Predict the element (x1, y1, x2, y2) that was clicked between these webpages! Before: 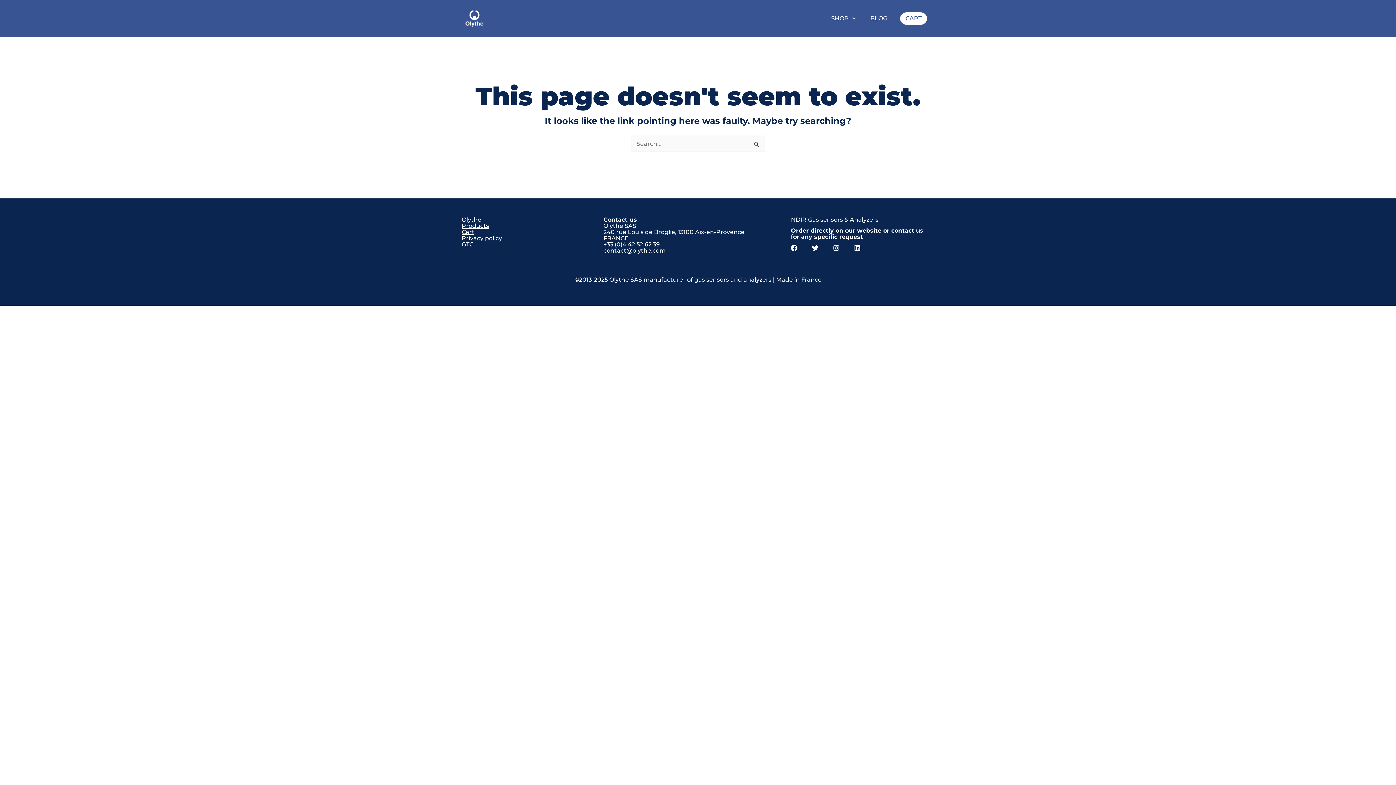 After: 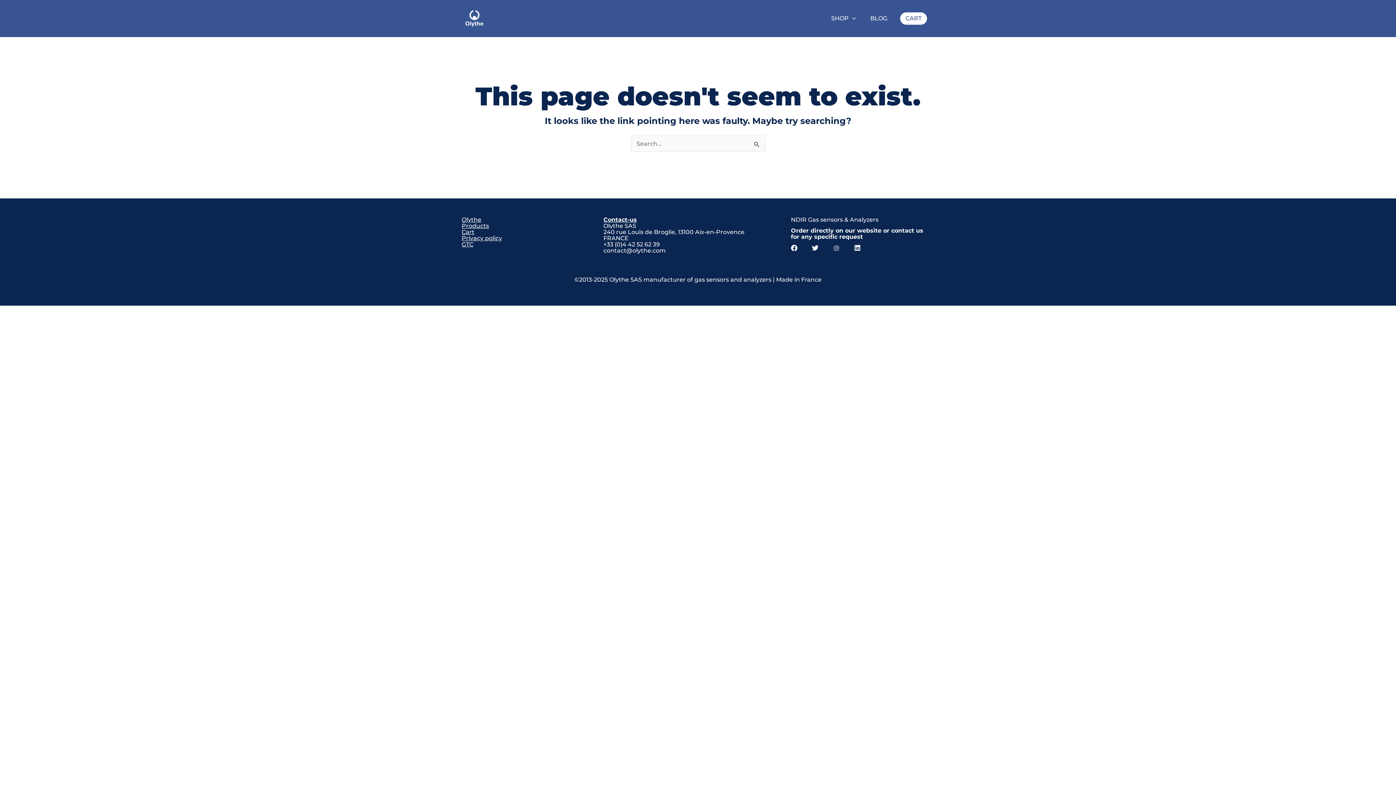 Action: bbox: (833, 244, 839, 251) label: Instagram